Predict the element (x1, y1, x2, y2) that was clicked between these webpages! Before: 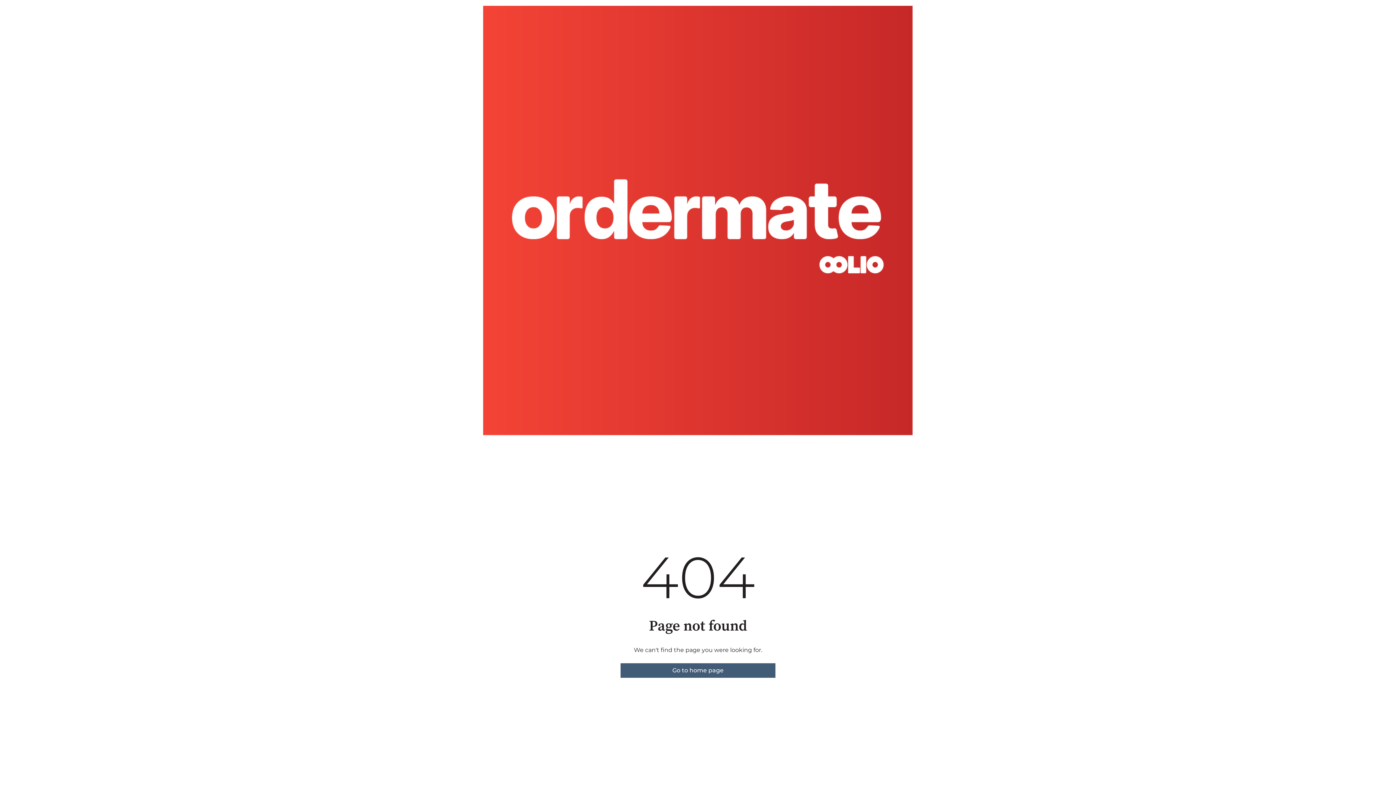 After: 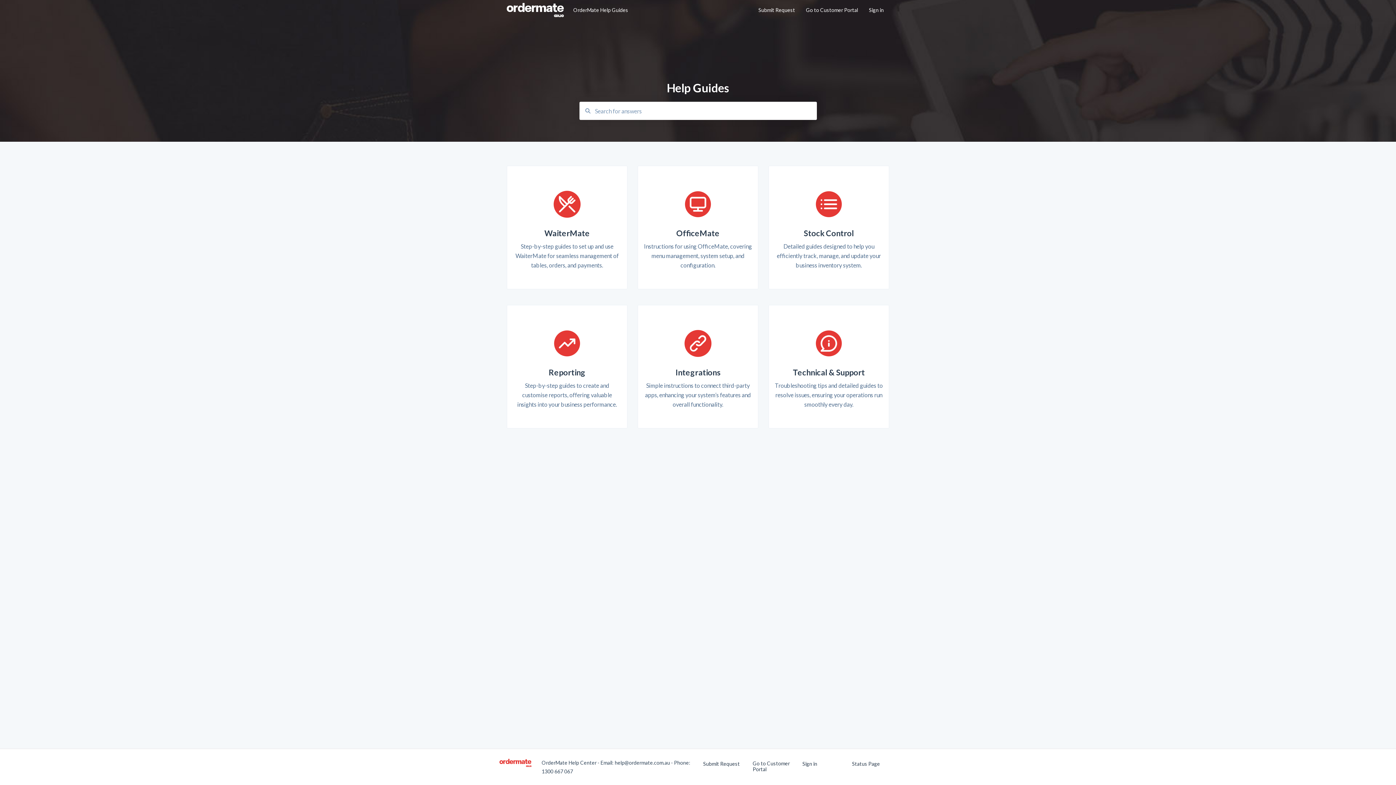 Action: bbox: (620, 663, 775, 678) label: Go to home page